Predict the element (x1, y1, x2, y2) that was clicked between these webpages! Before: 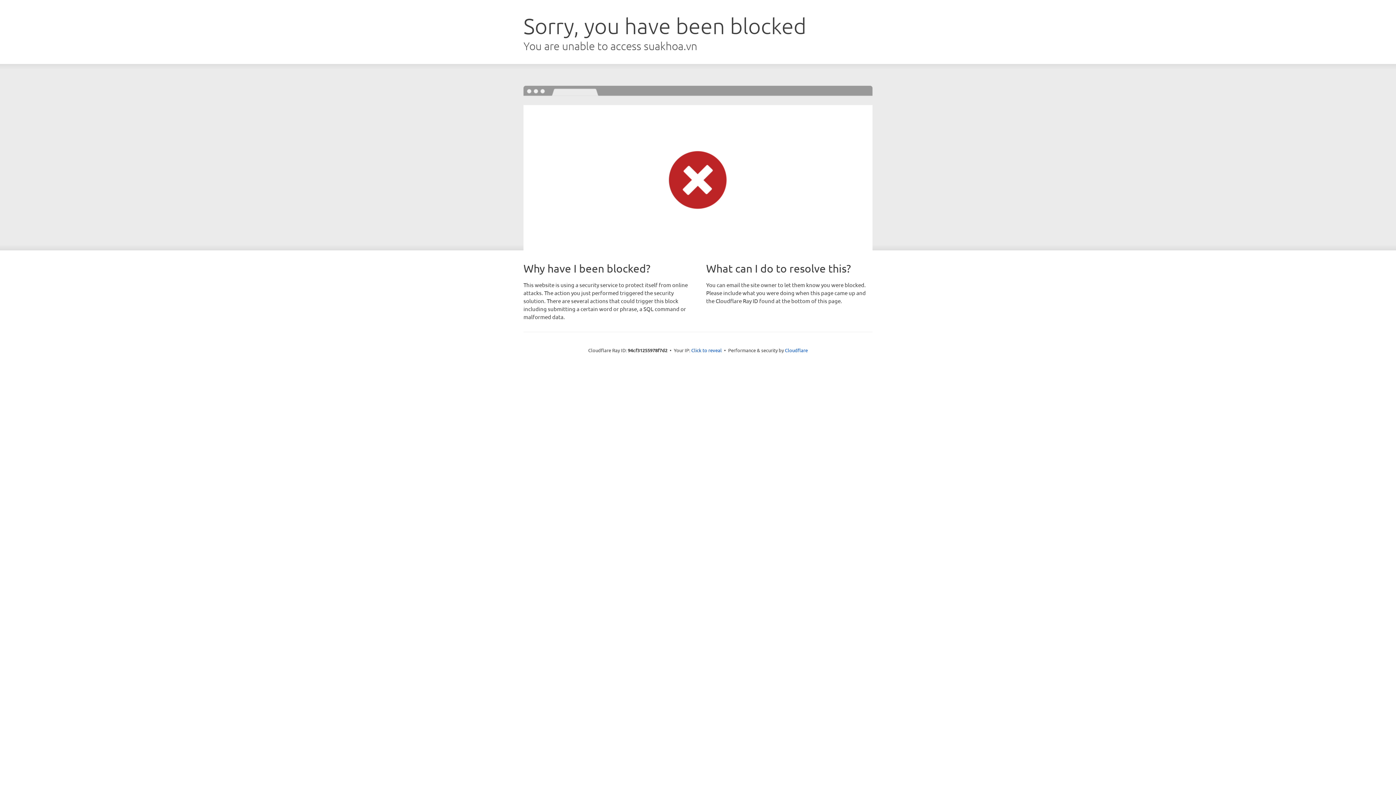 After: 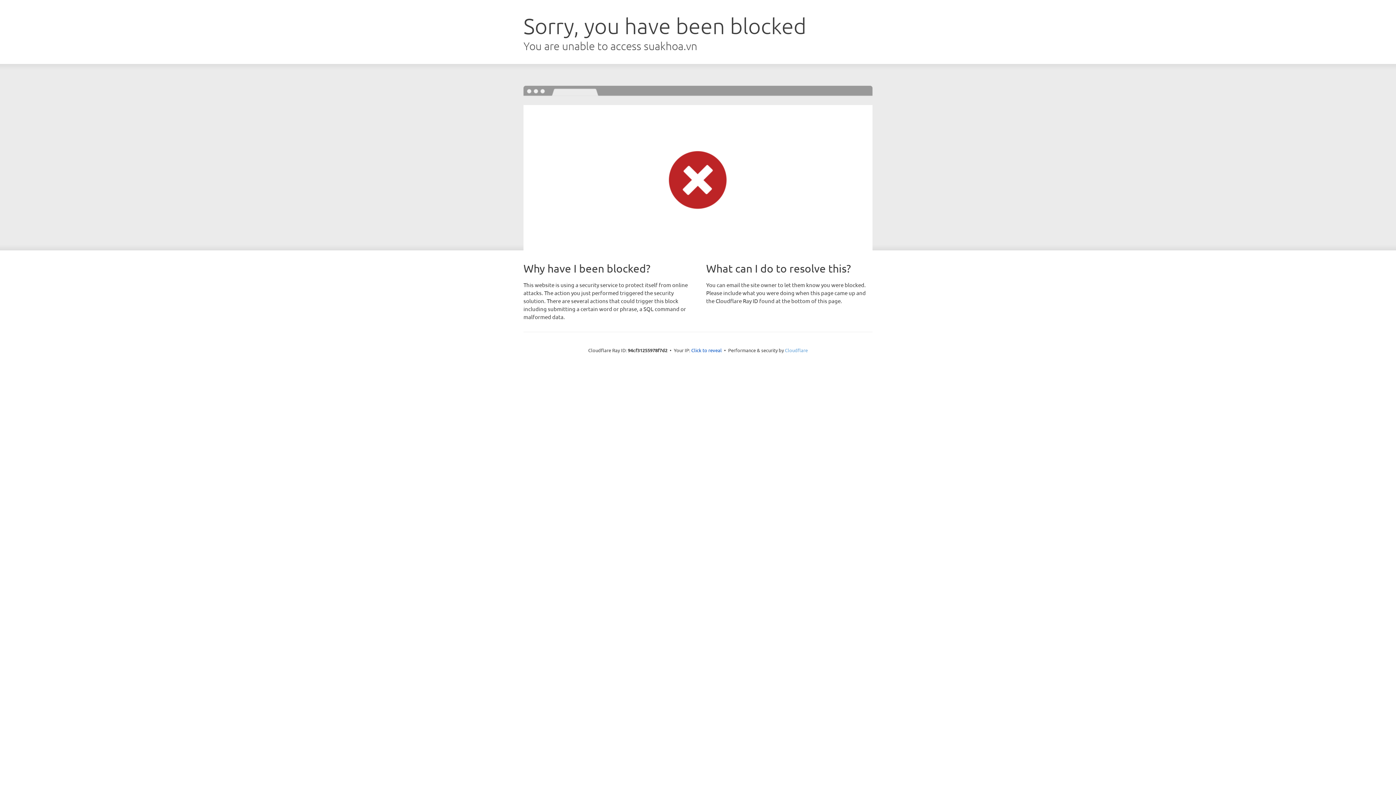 Action: bbox: (785, 347, 808, 353) label: Cloudflare